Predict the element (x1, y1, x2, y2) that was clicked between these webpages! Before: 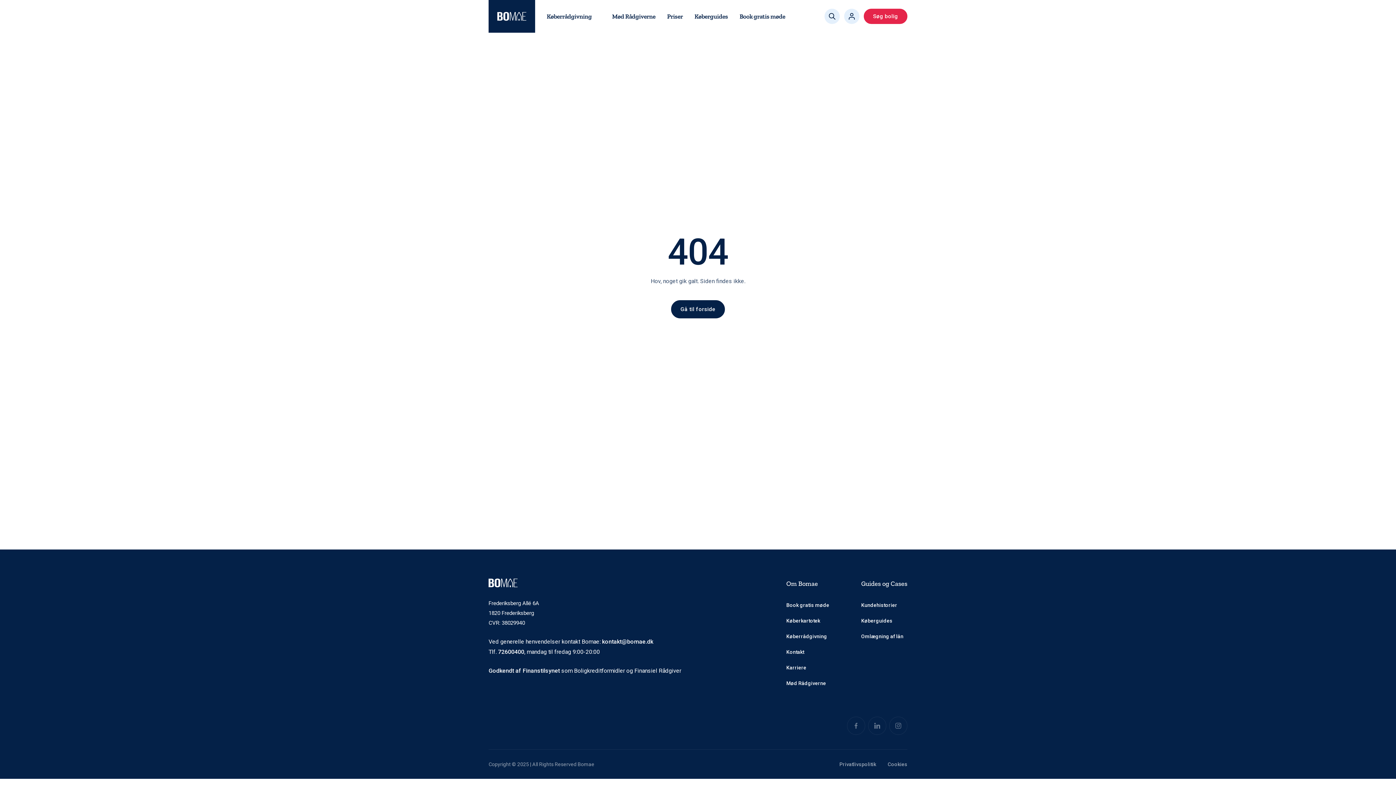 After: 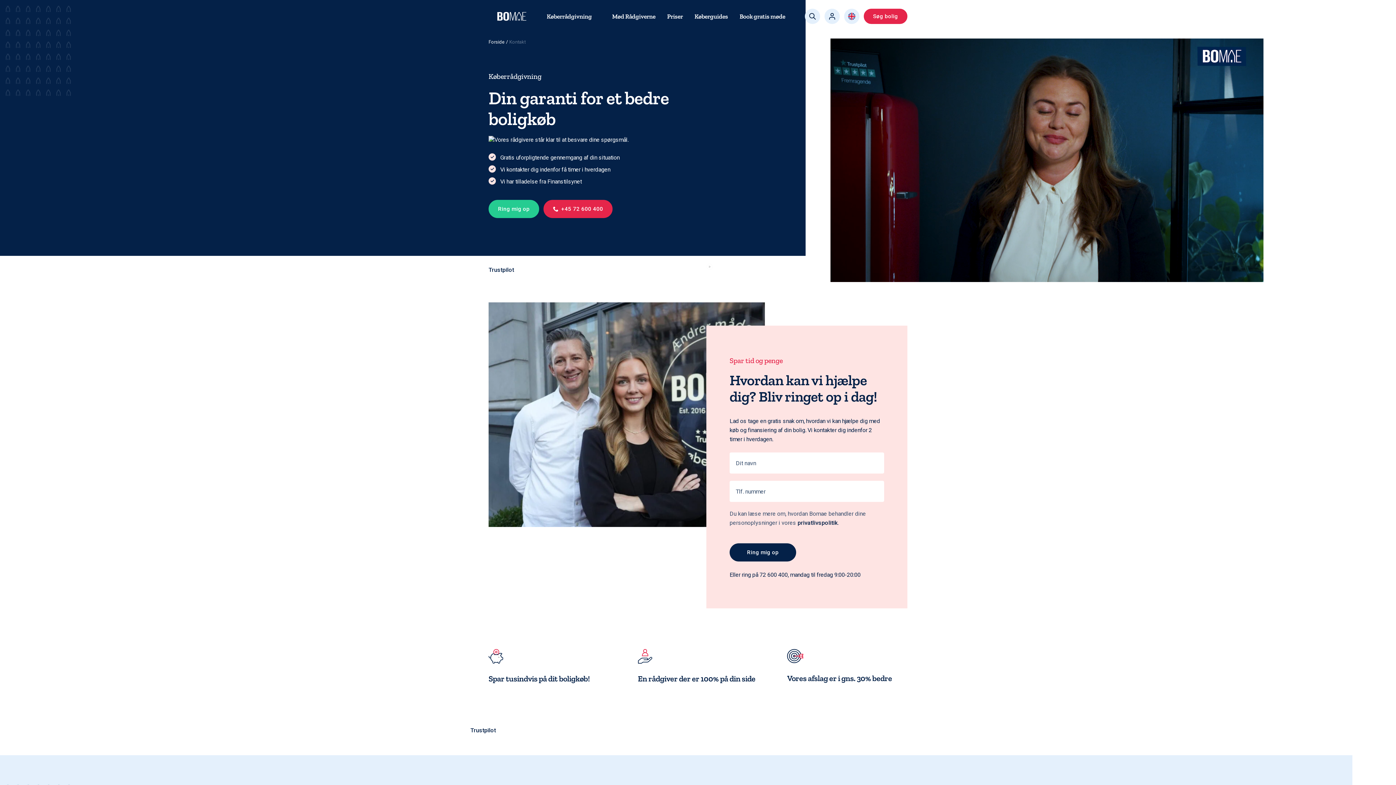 Action: bbox: (786, 649, 804, 655) label: Kontakt